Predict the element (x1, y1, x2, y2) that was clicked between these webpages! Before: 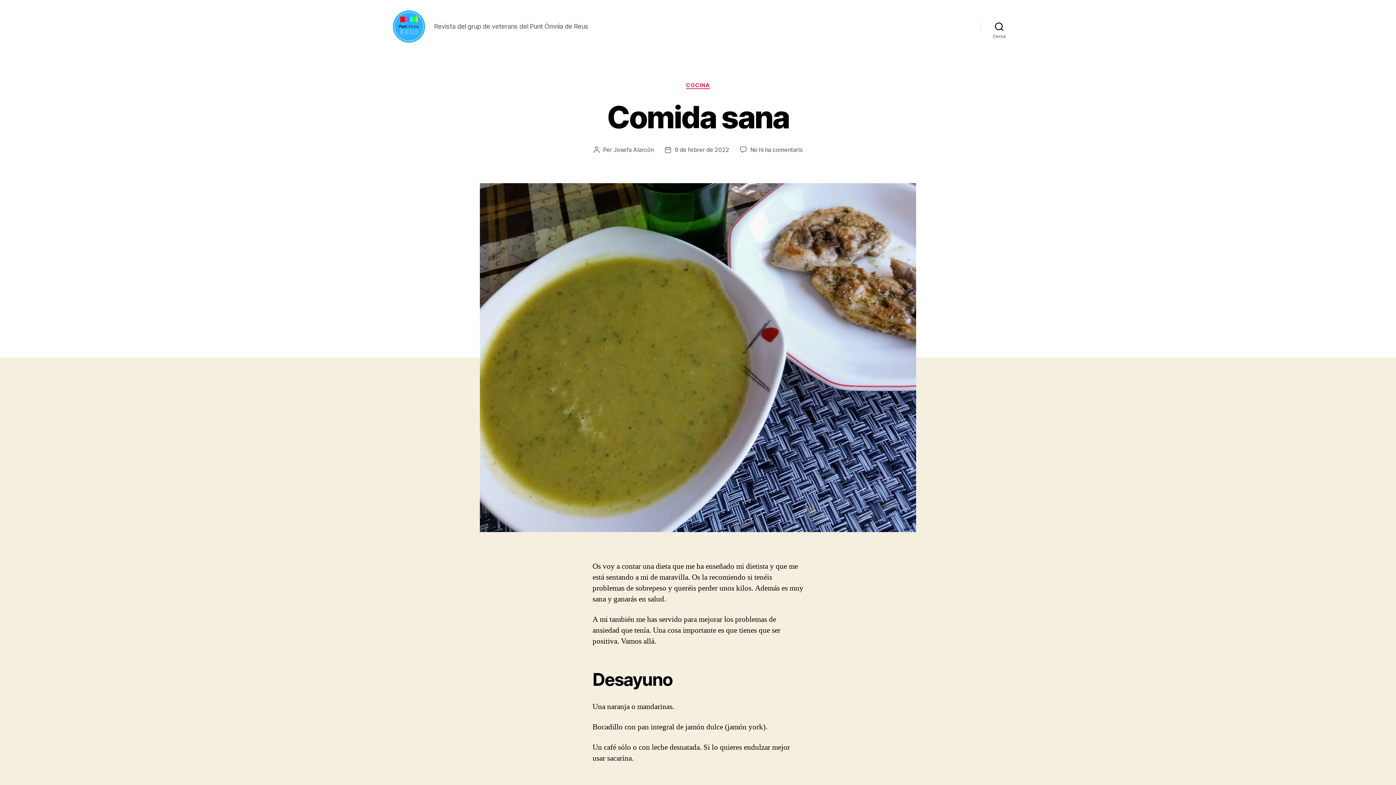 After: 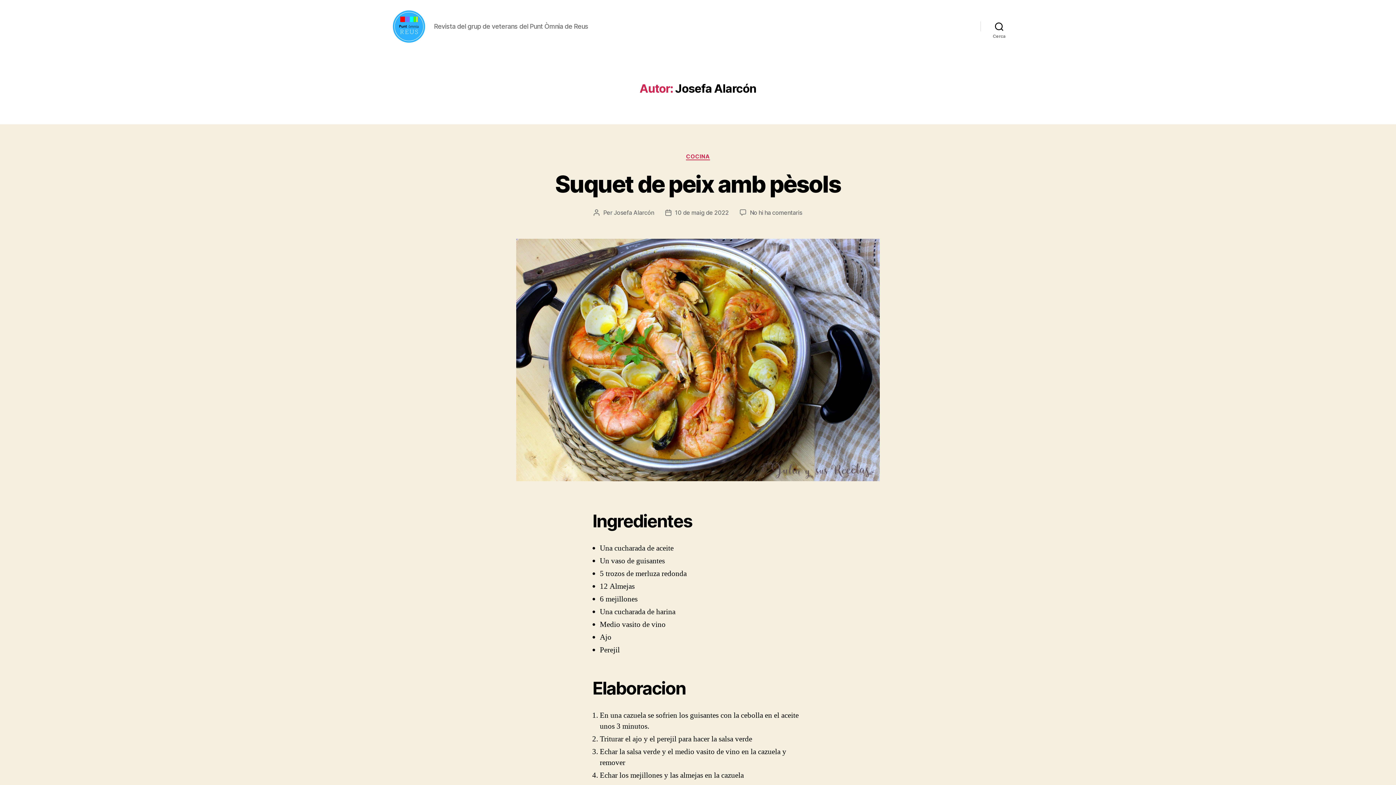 Action: bbox: (613, 146, 654, 153) label: Josefa Alarcón